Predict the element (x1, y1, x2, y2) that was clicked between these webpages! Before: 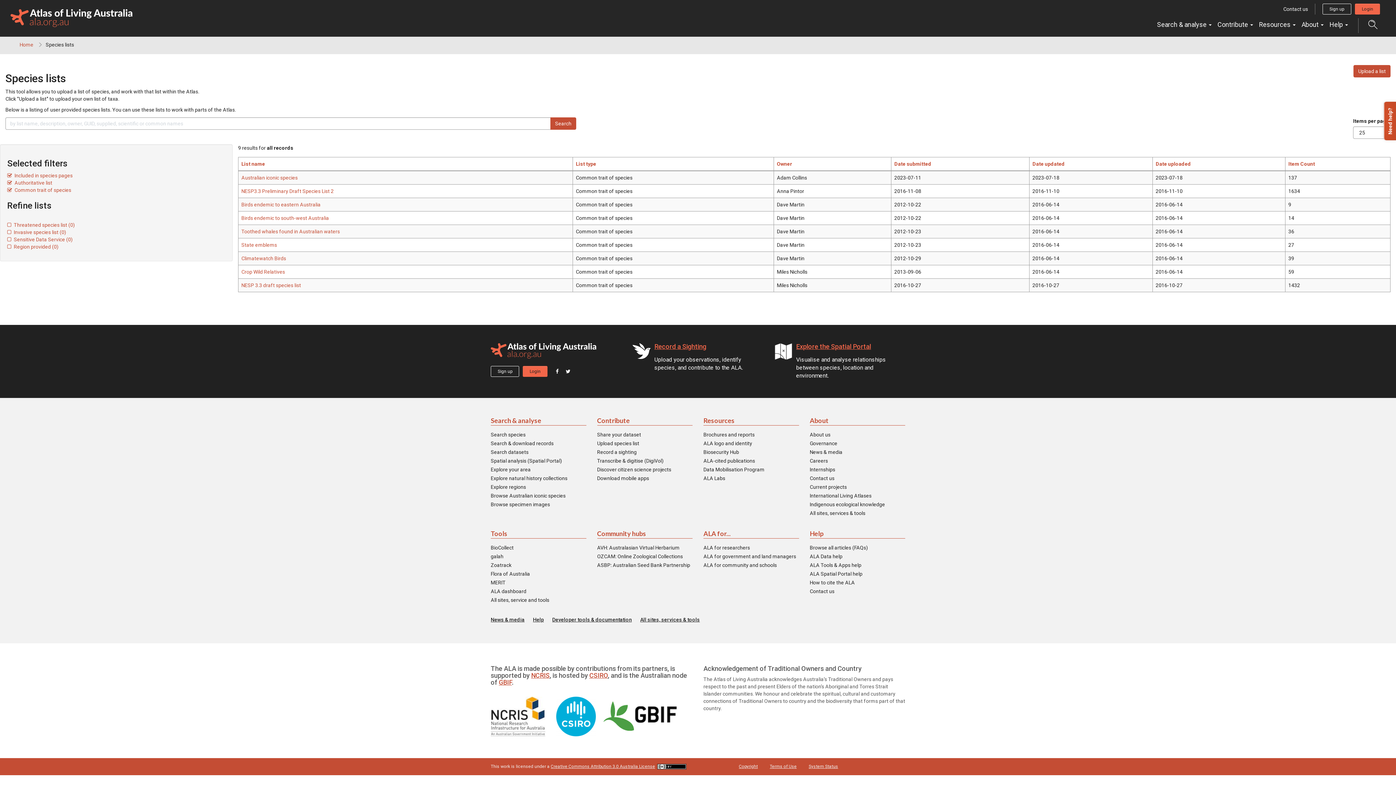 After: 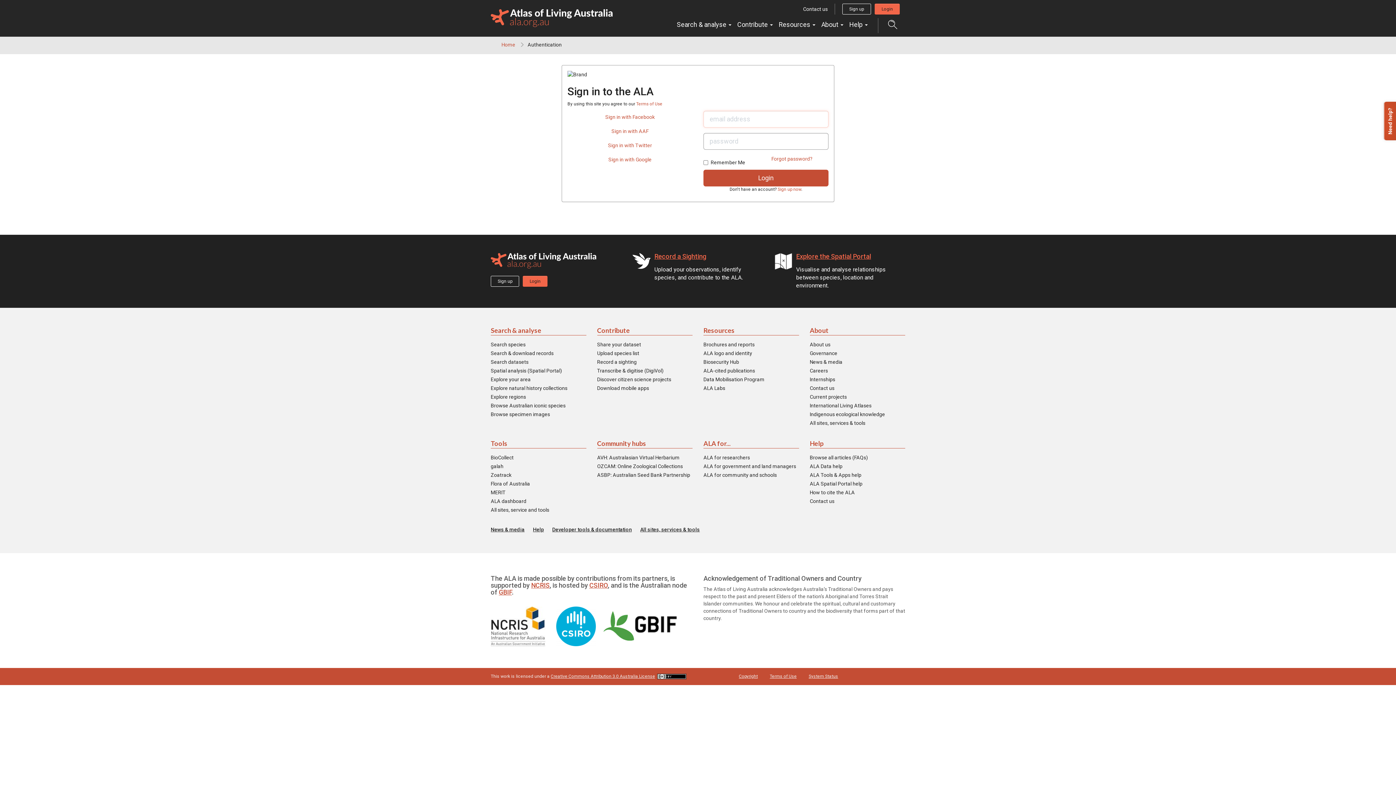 Action: bbox: (1355, 3, 1380, 14) label: Login